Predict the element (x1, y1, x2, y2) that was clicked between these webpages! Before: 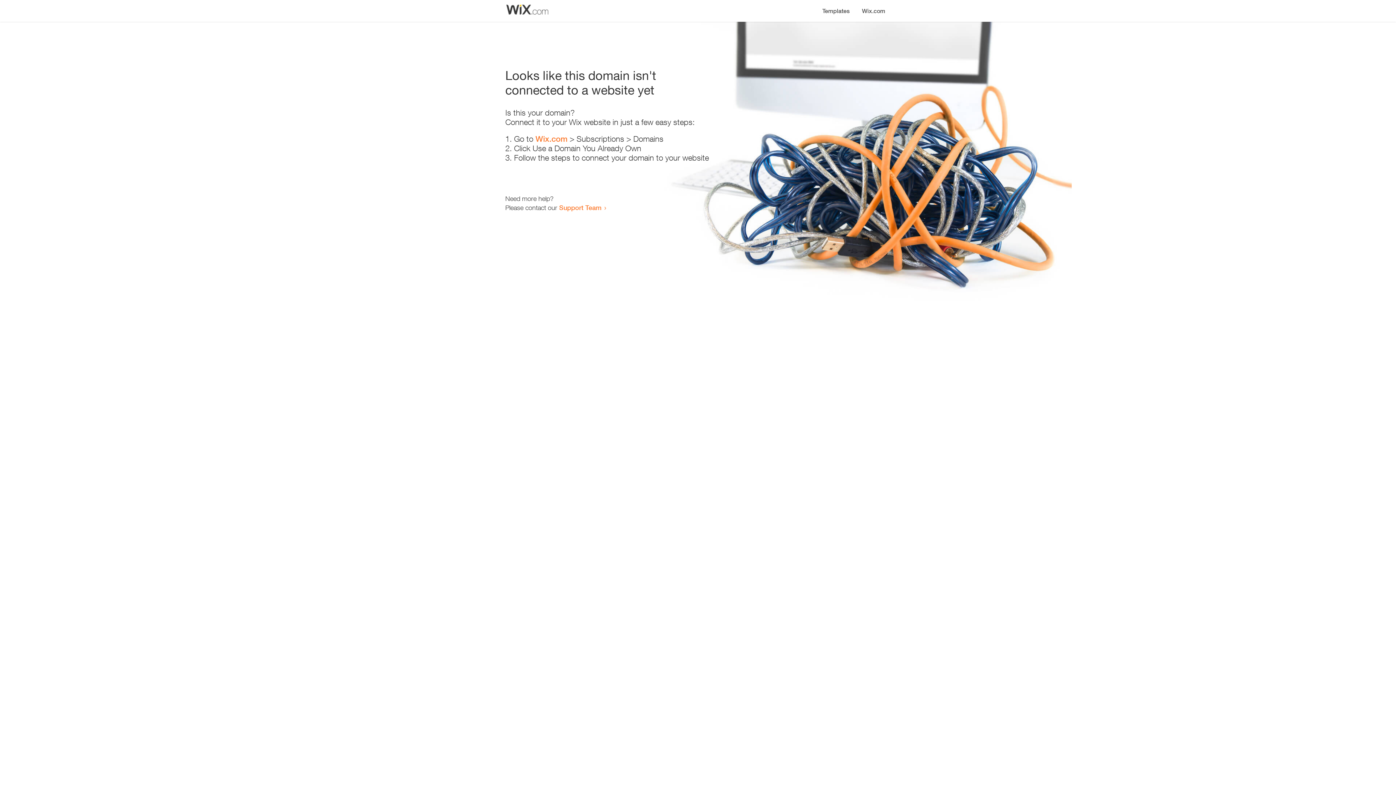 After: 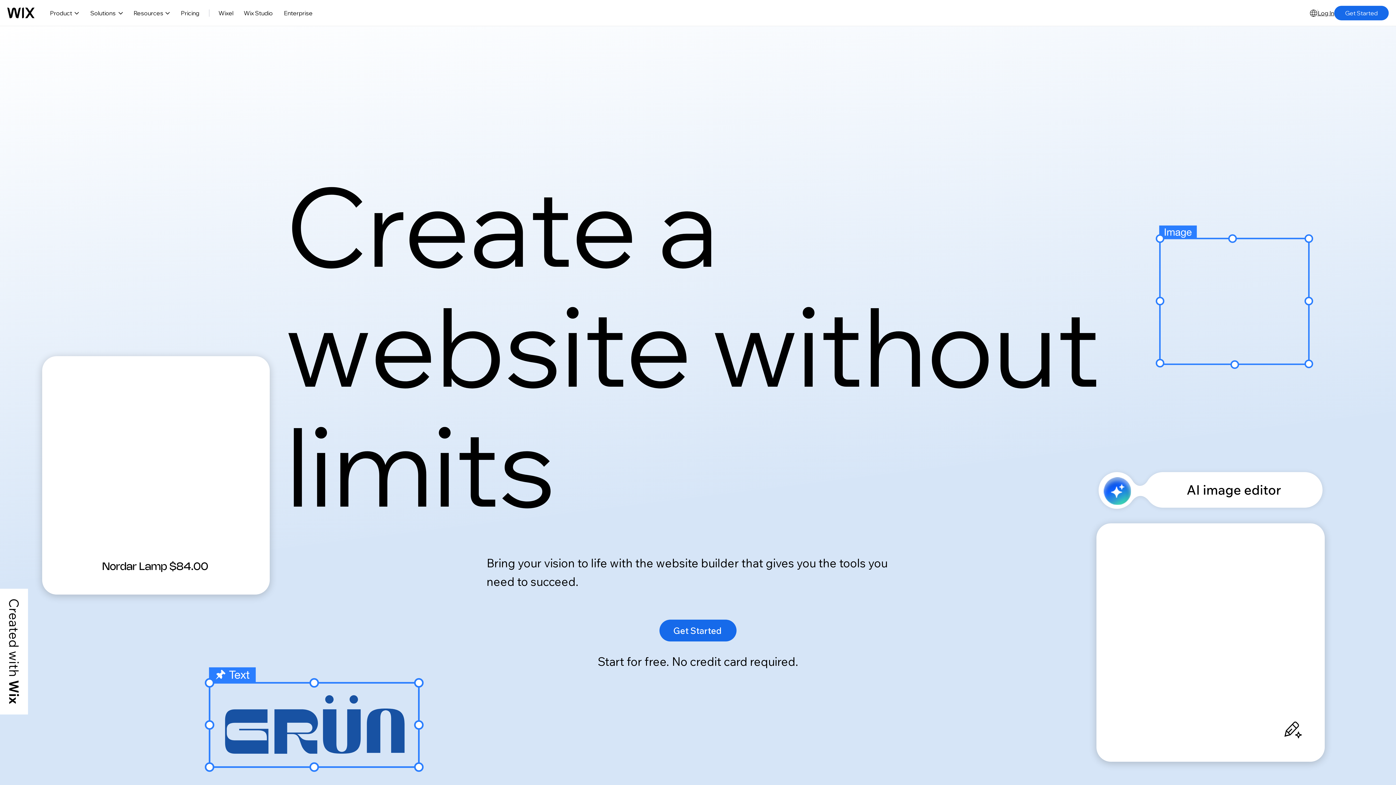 Action: bbox: (535, 134, 567, 143) label: Wix.com